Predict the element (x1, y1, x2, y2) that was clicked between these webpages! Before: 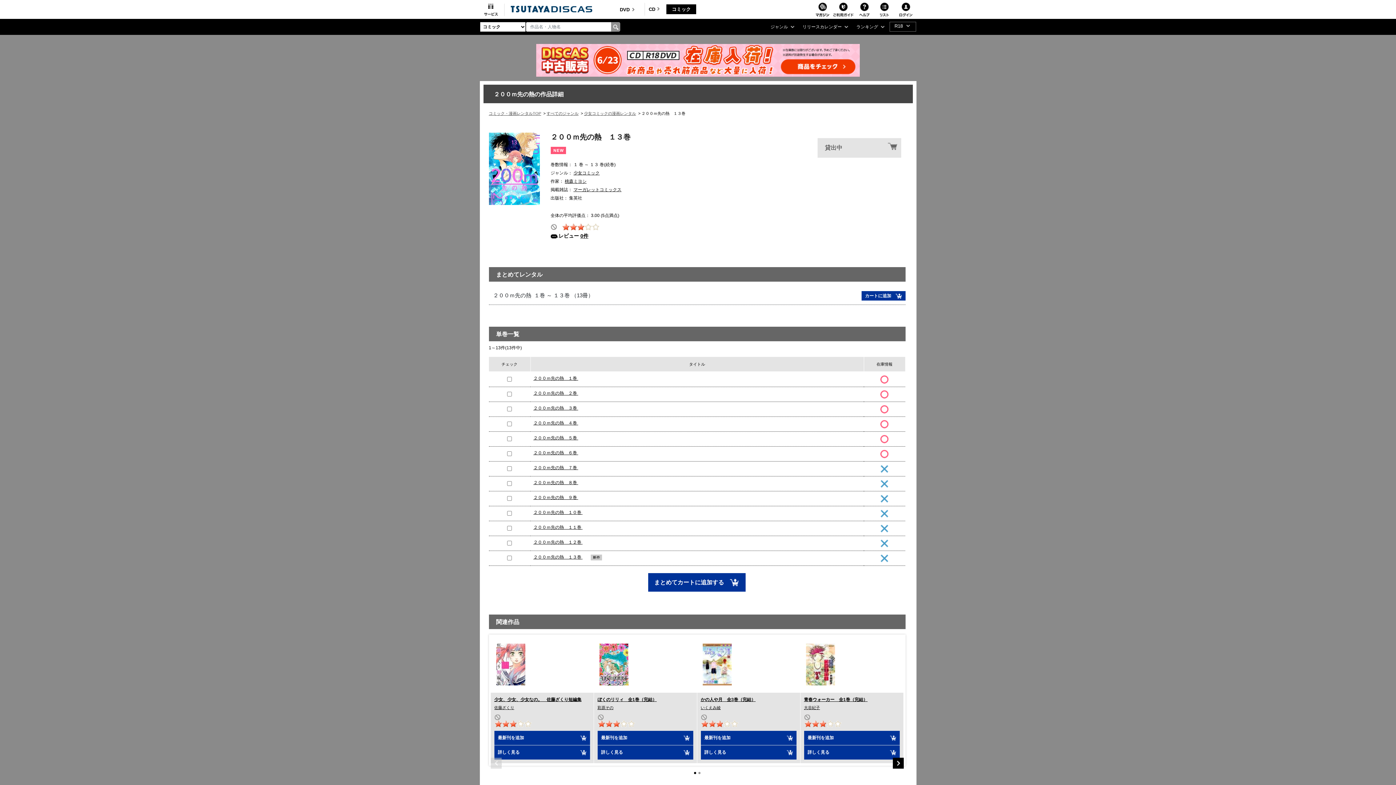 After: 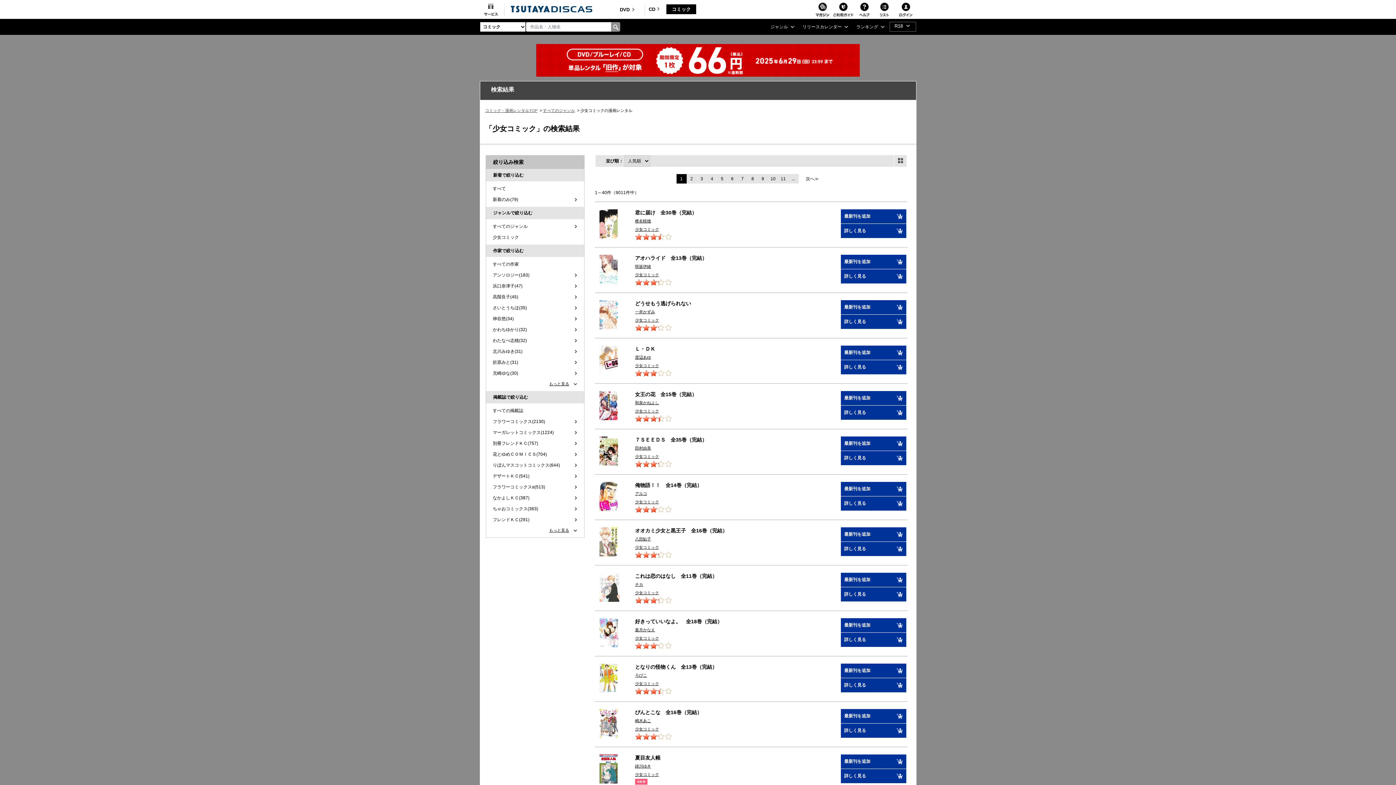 Action: bbox: (584, 111, 636, 115) label: 少女コミックの漫画レンタル